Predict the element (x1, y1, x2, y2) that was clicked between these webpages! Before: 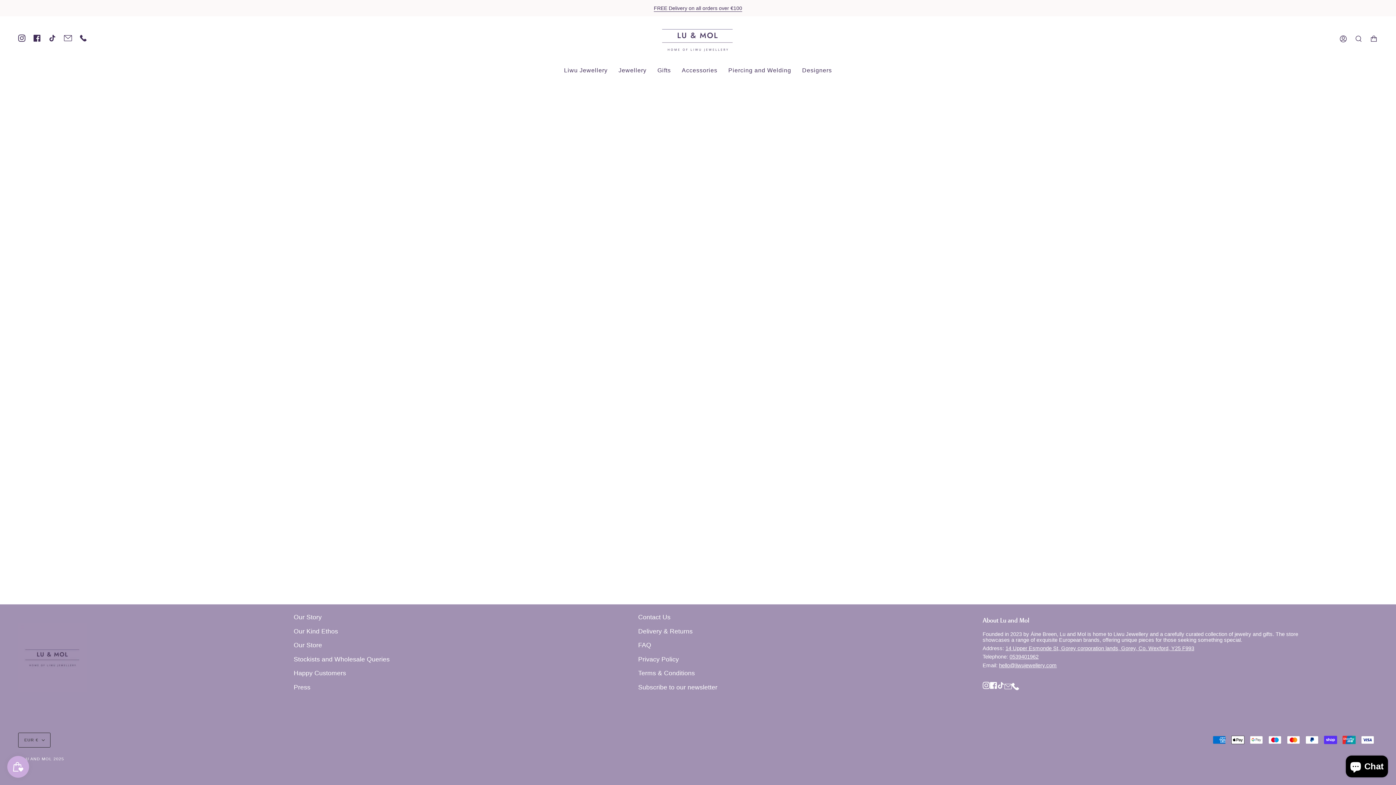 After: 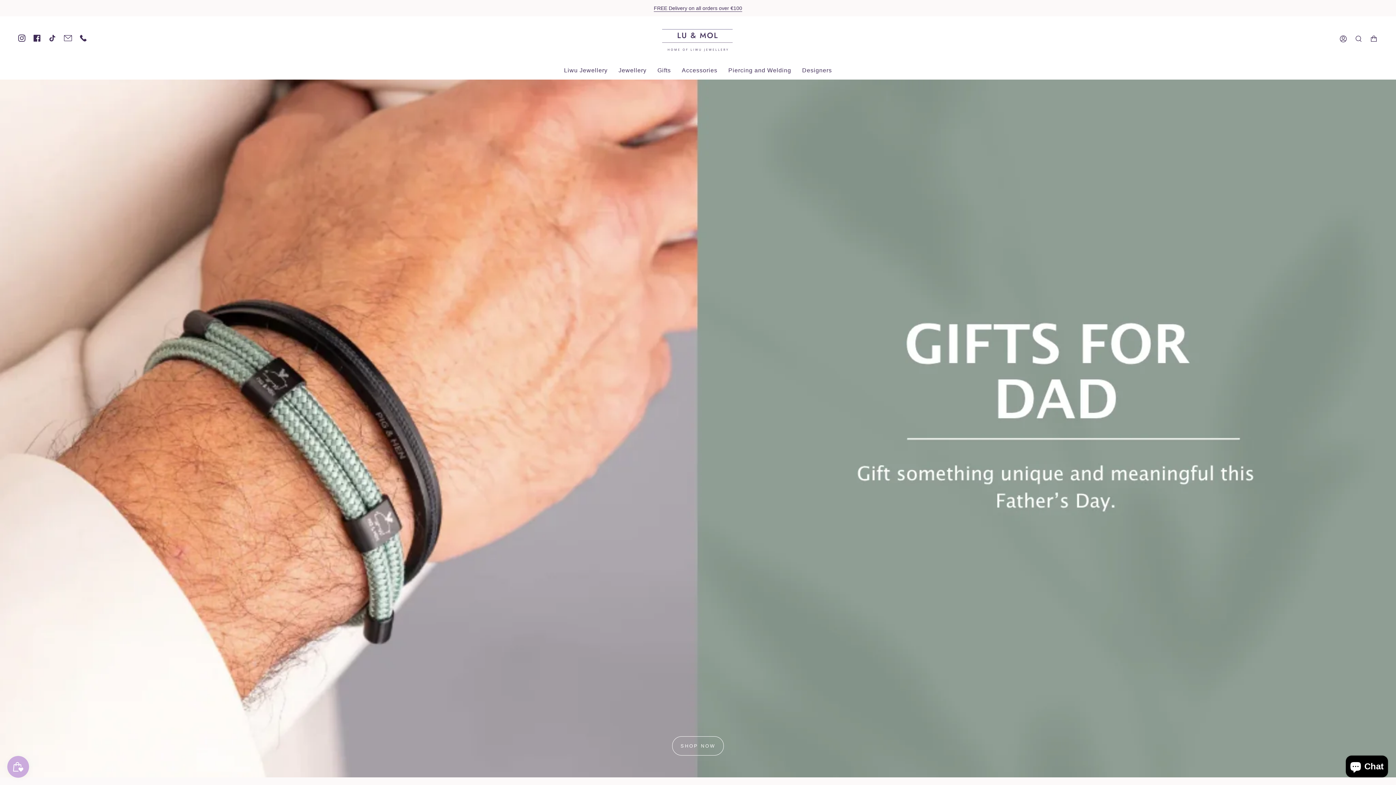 Action: bbox: (661, 21, 734, 56)